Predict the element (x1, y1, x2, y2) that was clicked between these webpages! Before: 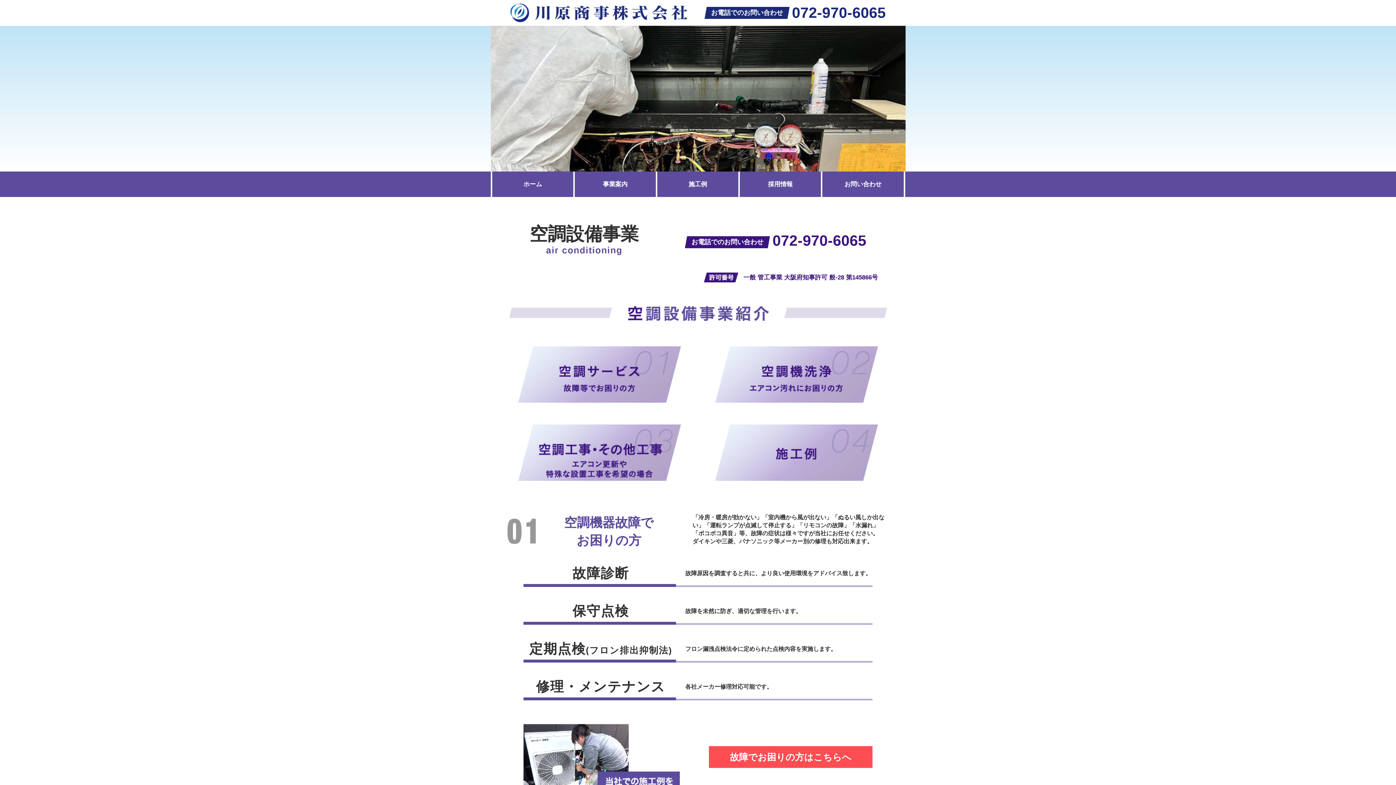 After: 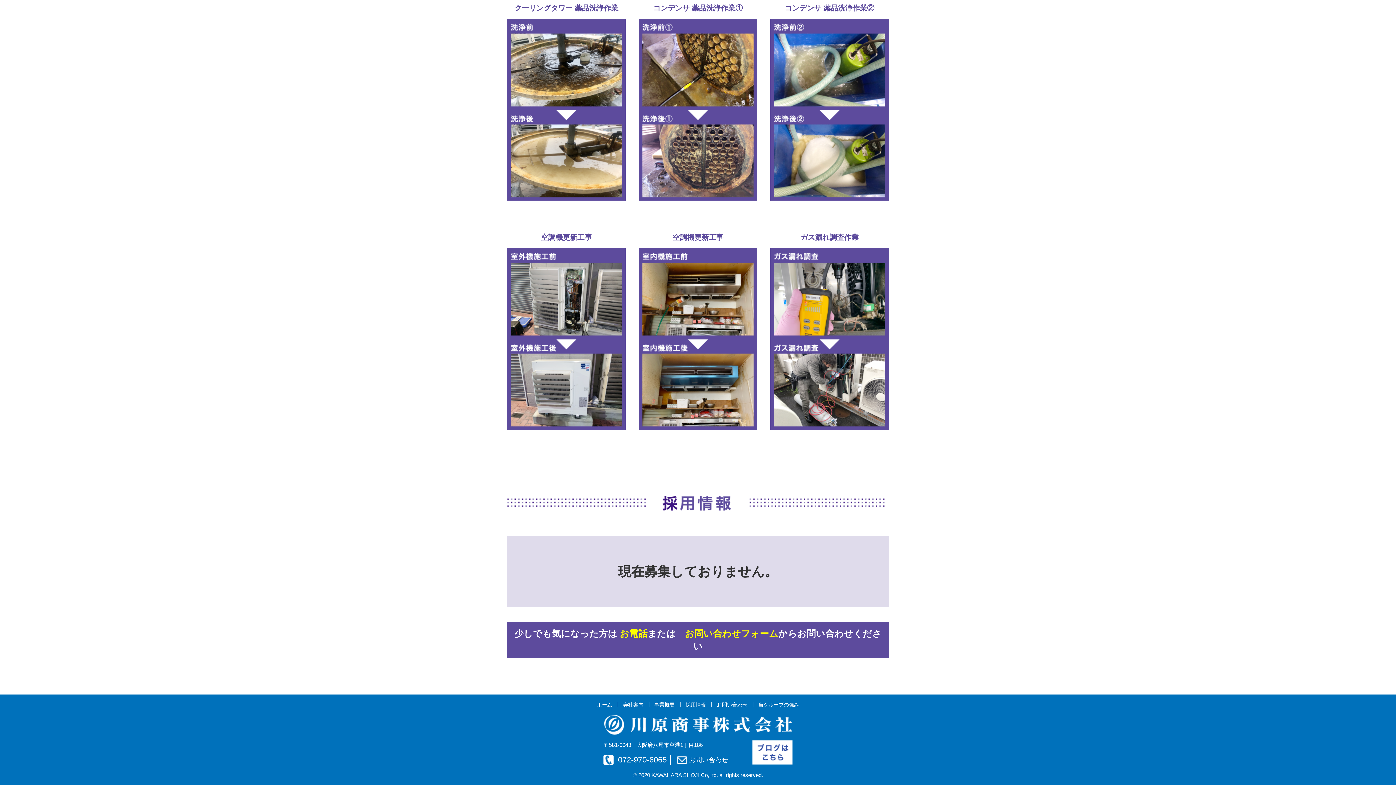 Action: bbox: (740, 171, 821, 197) label: 採用情報